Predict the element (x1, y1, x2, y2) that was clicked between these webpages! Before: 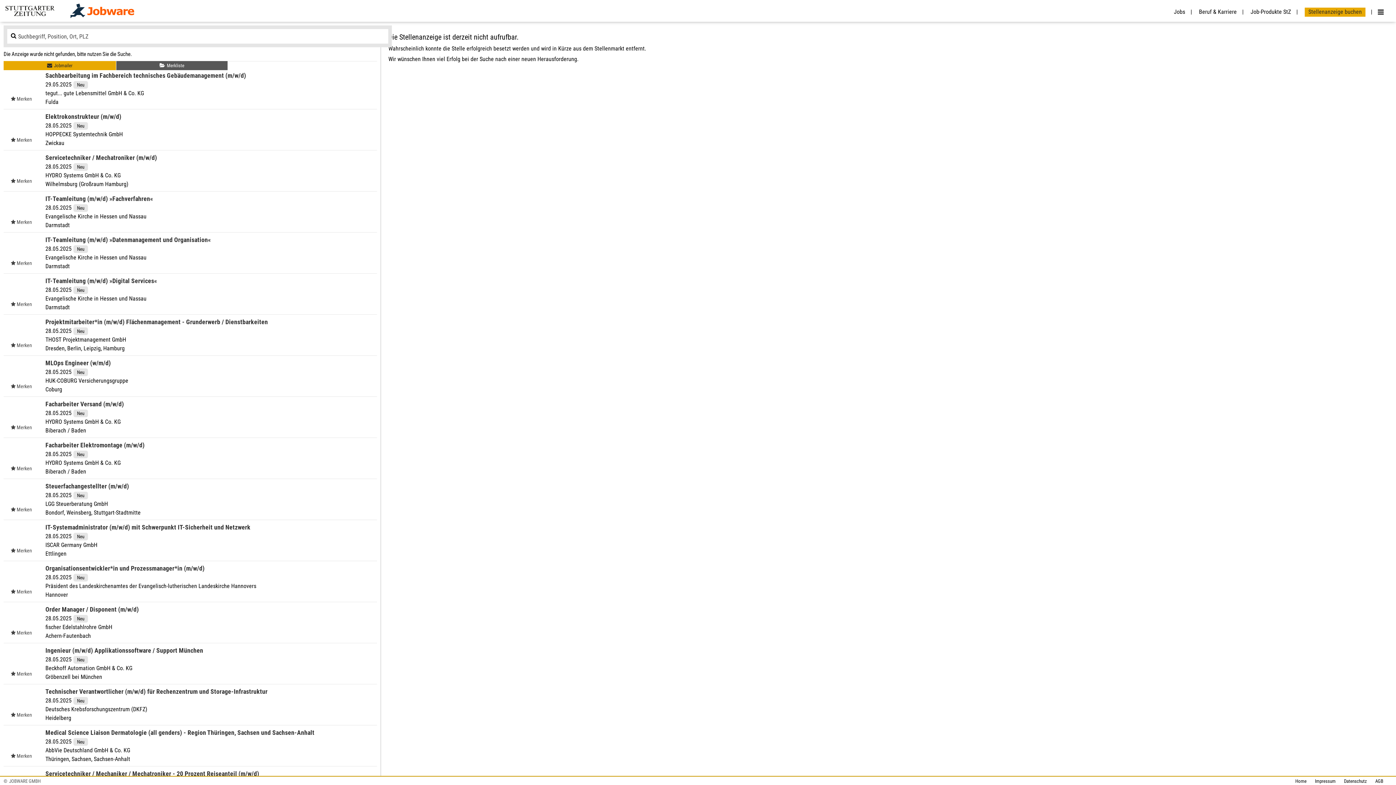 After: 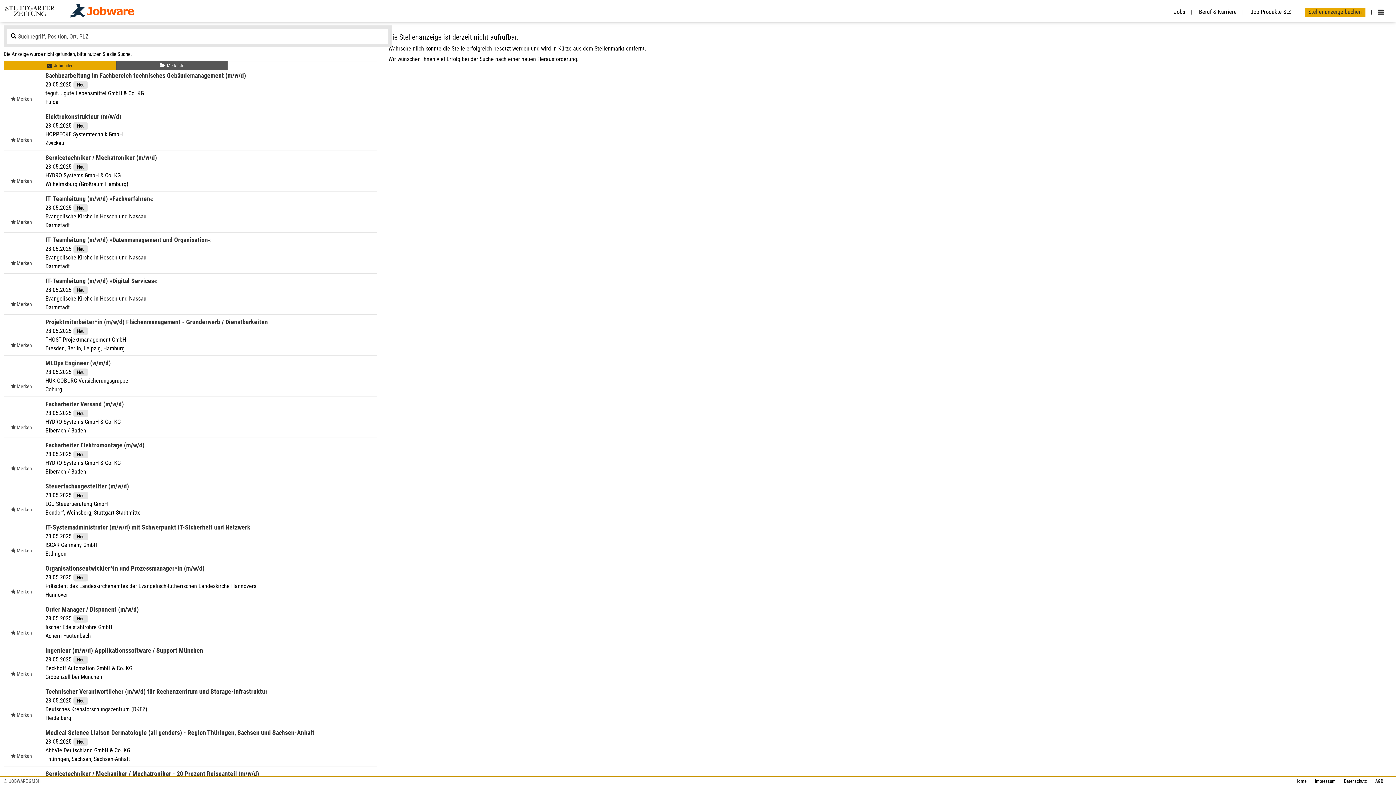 Action: label: AGB bbox: (1370, 778, 1383, 784)